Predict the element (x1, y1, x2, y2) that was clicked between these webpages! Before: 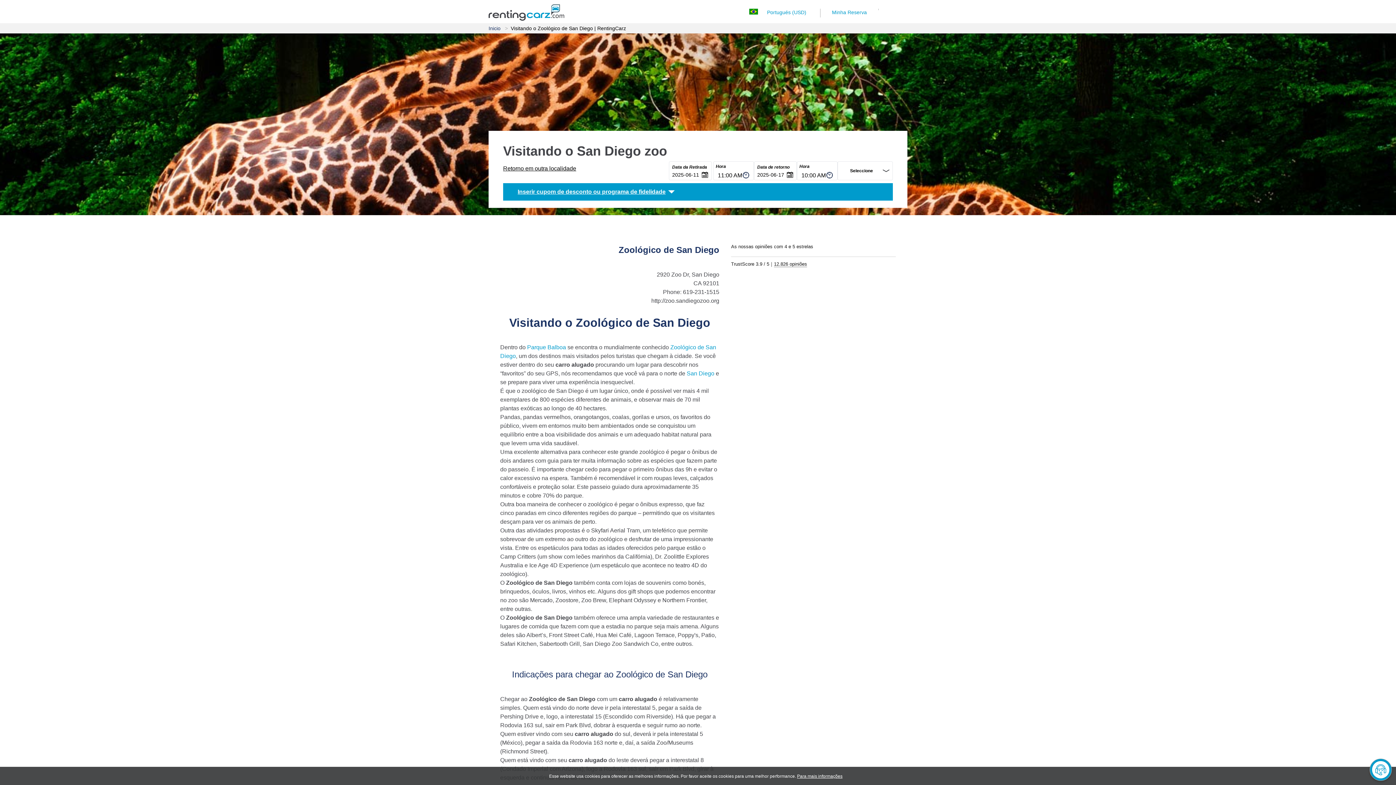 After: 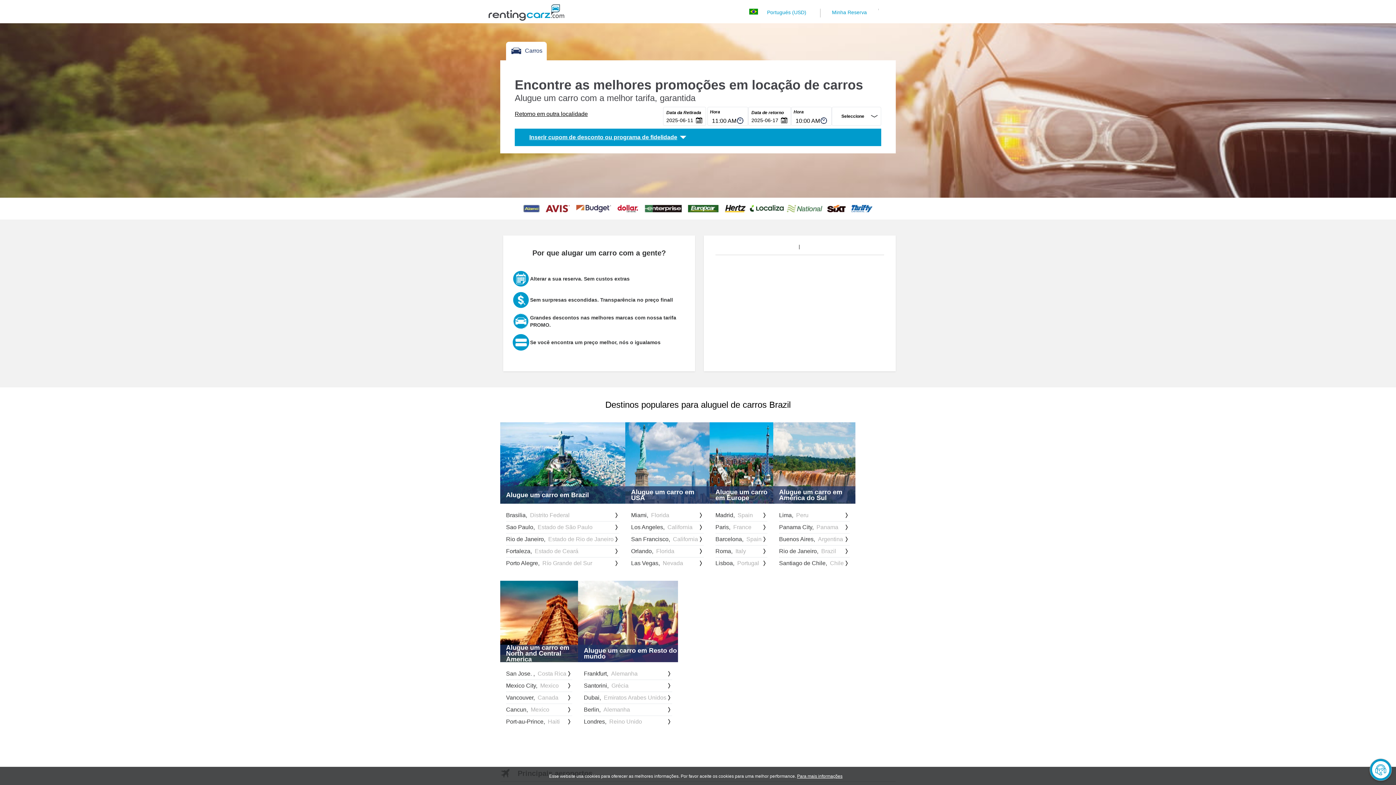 Action: bbox: (488, 4, 564, 20)